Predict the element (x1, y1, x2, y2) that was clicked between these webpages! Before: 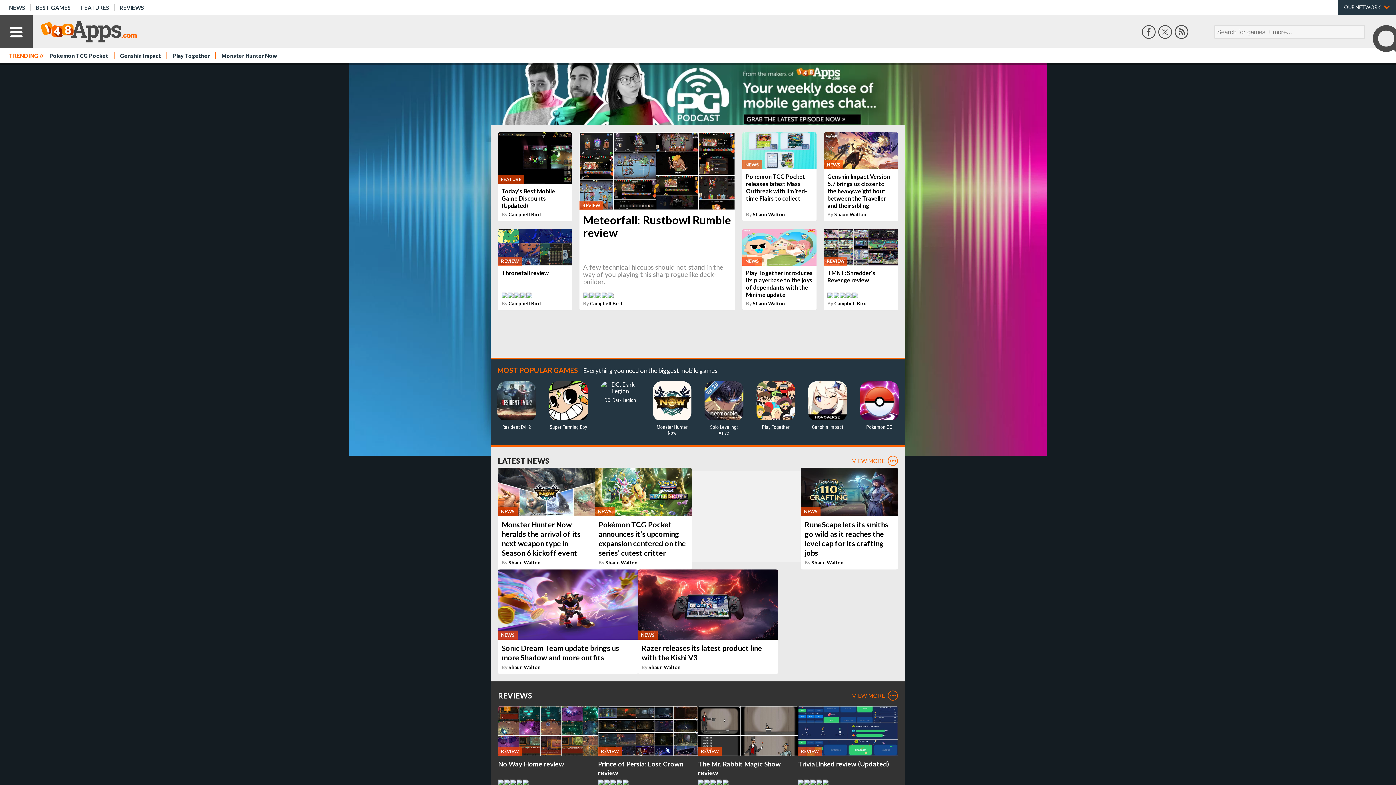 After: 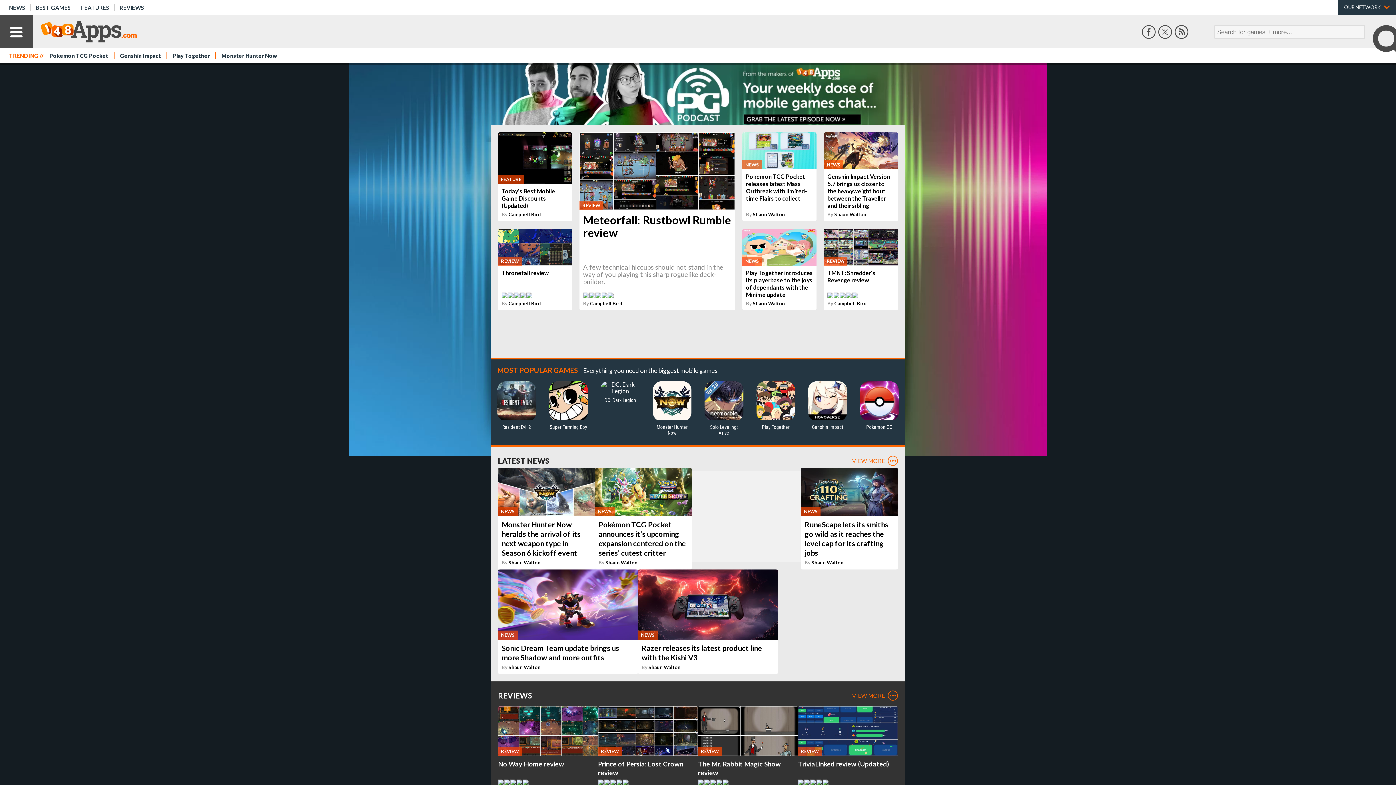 Action: bbox: (1174, 25, 1188, 38)